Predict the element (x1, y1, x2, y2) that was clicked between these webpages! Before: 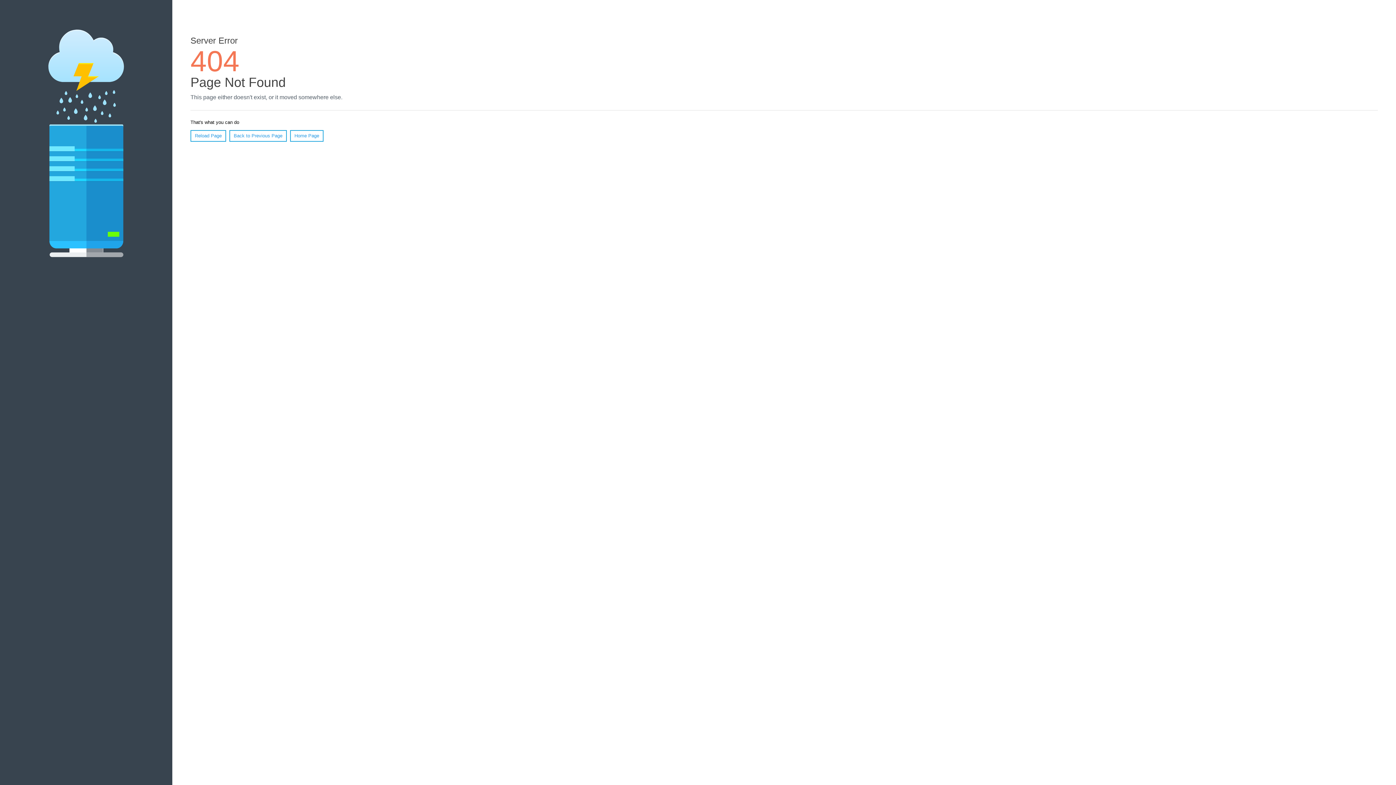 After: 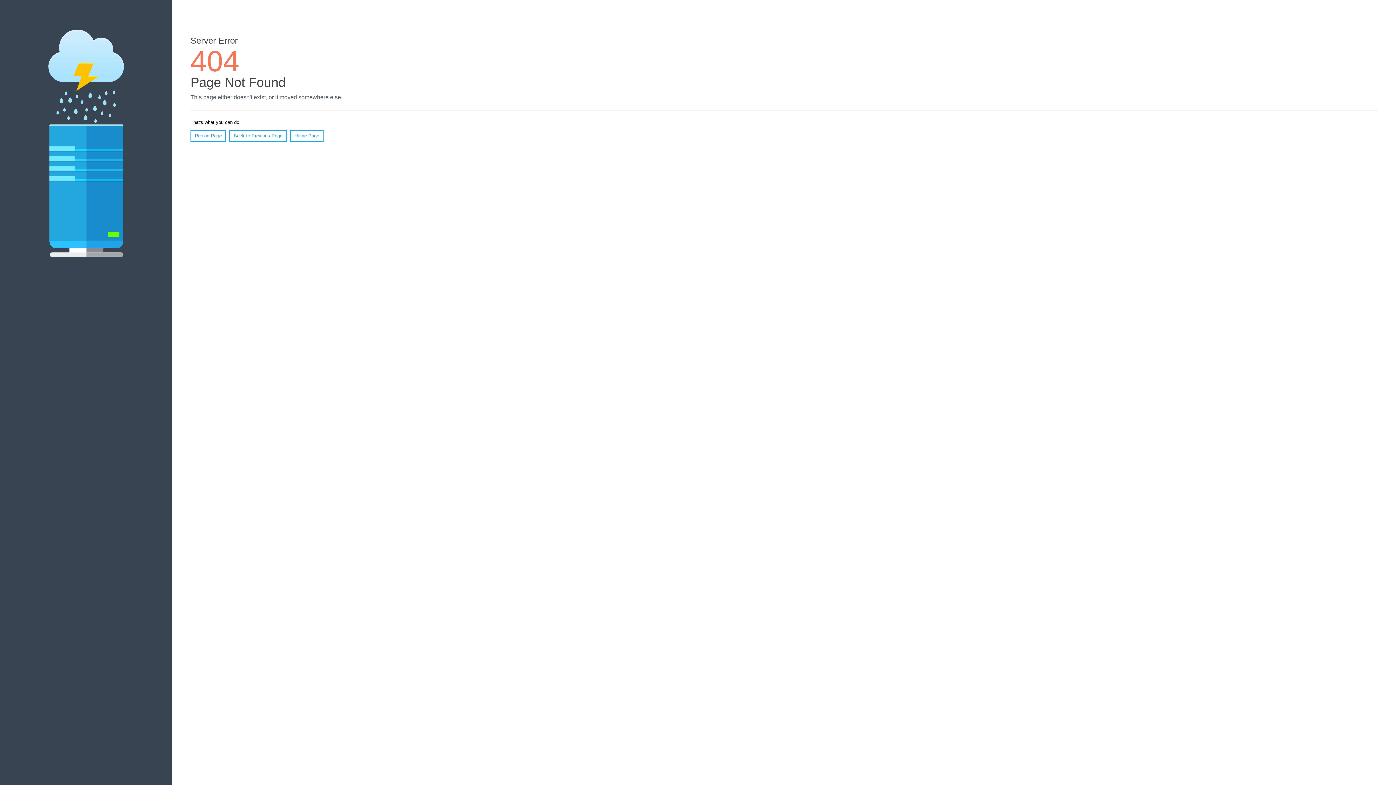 Action: label: Reload Page bbox: (190, 130, 226, 141)